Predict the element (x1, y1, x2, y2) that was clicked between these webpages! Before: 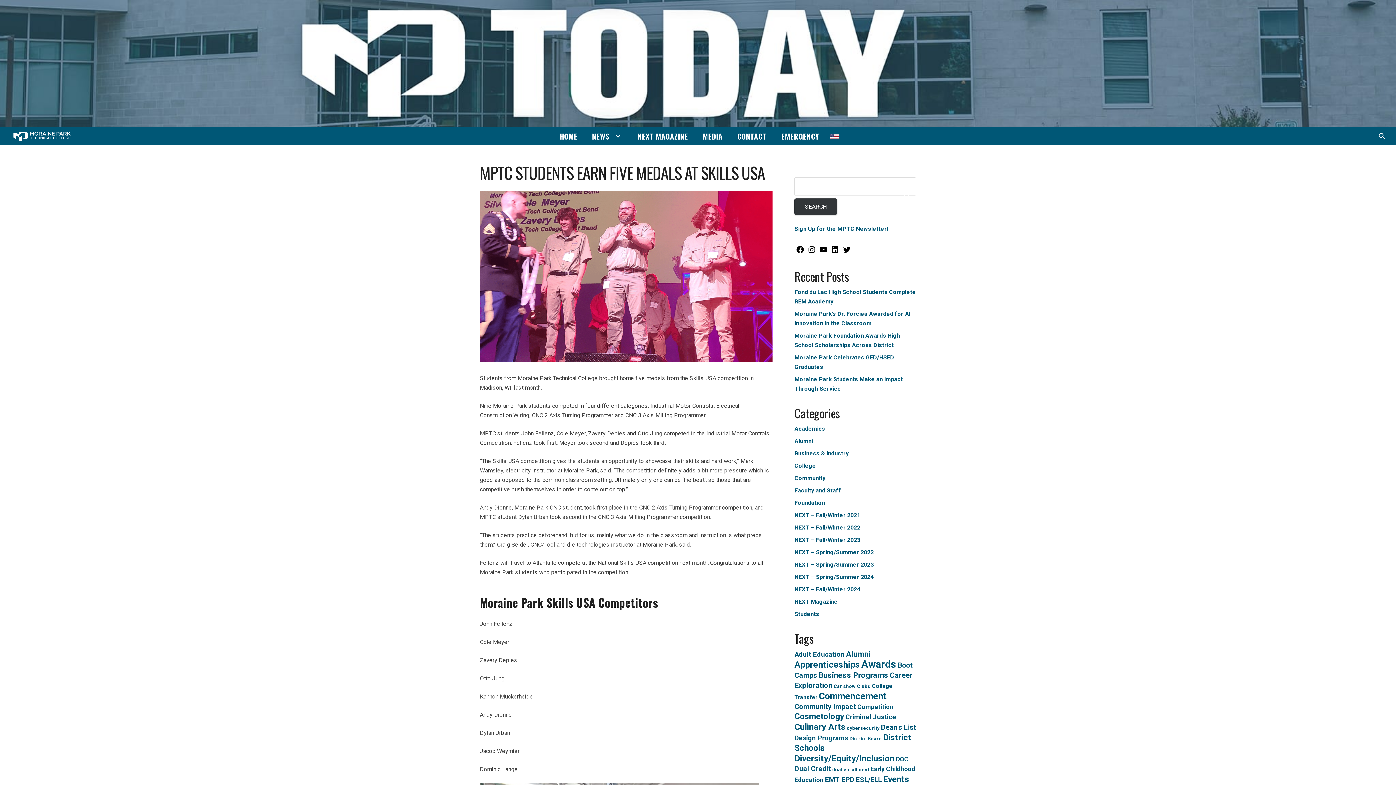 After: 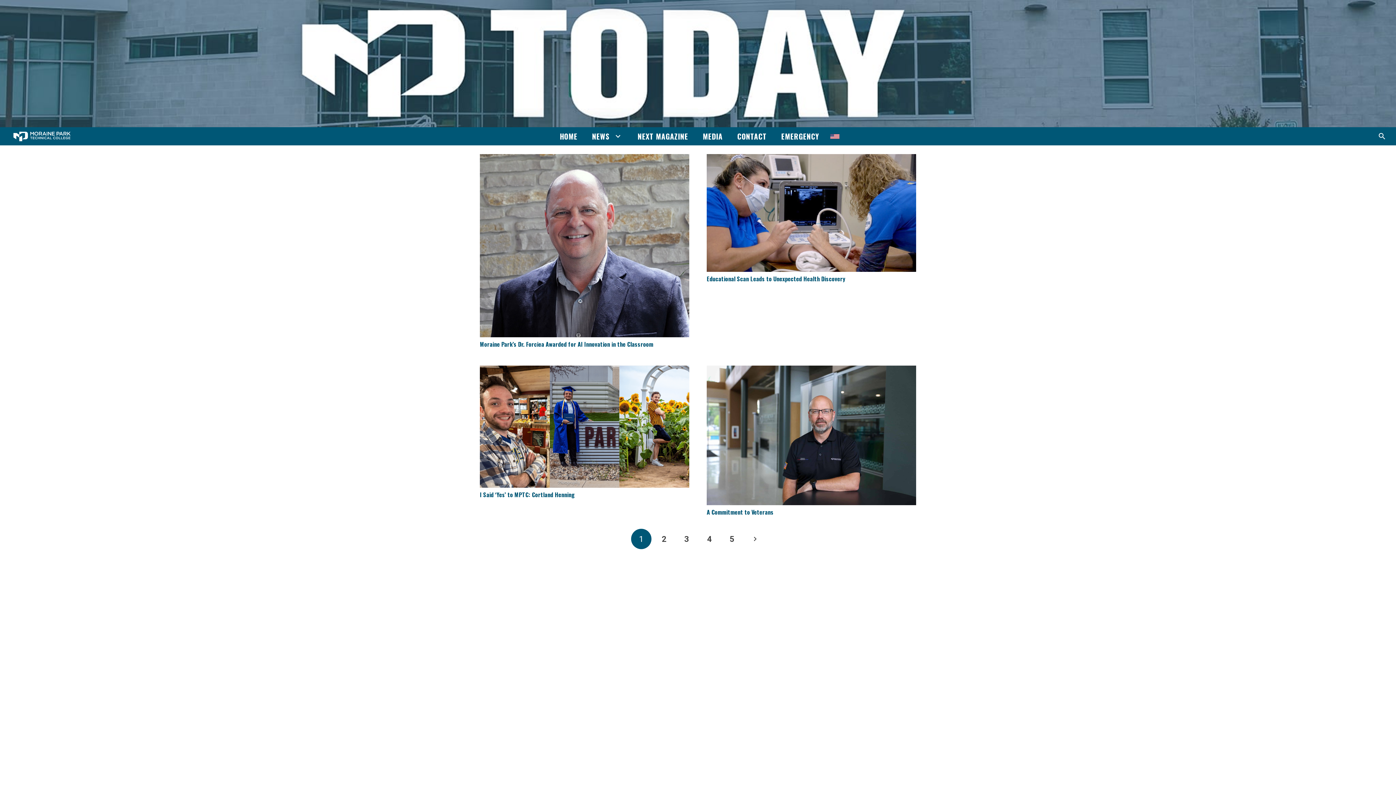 Action: bbox: (794, 487, 841, 494) label: Faculty and Staff